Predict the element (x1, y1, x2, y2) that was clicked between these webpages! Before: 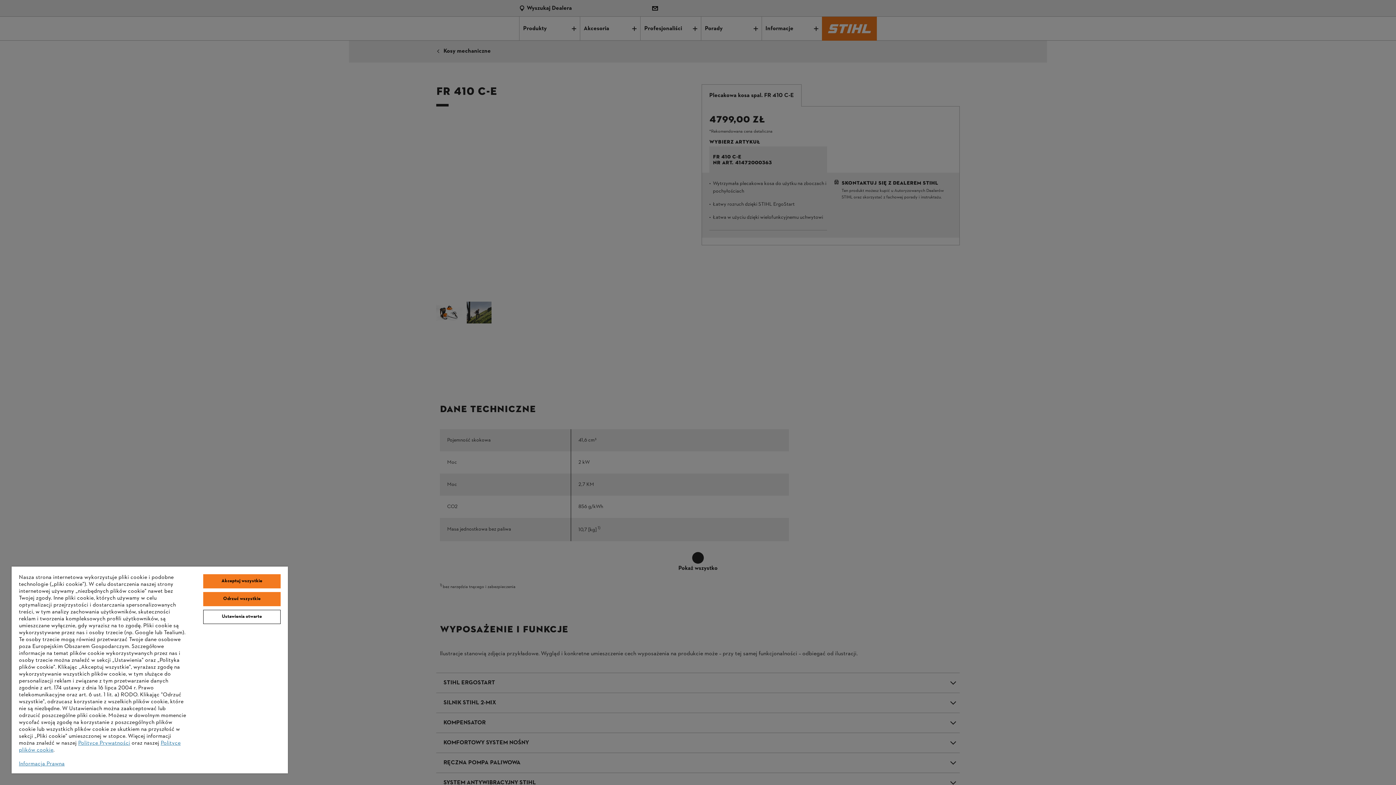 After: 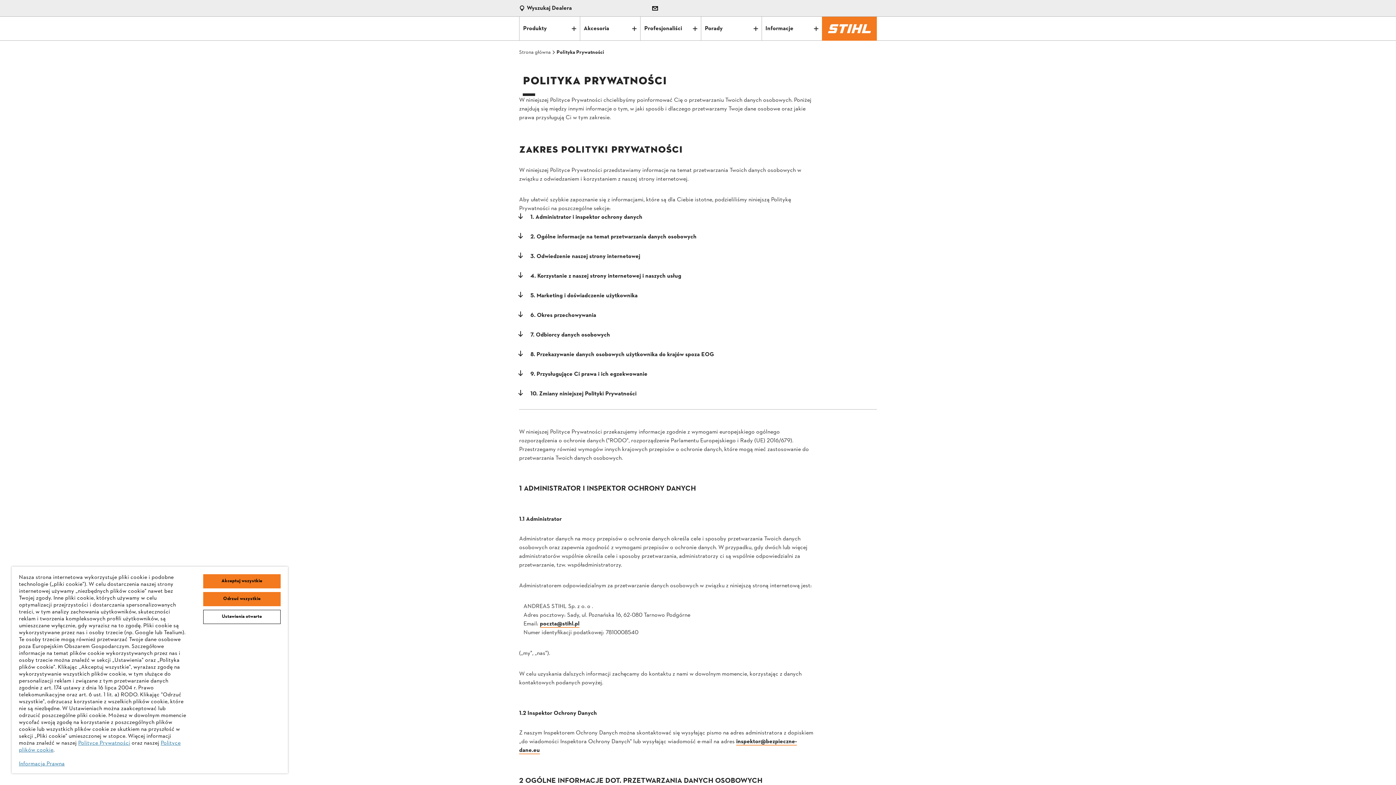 Action: label: Polityce Prywatności bbox: (78, 739, 130, 747)